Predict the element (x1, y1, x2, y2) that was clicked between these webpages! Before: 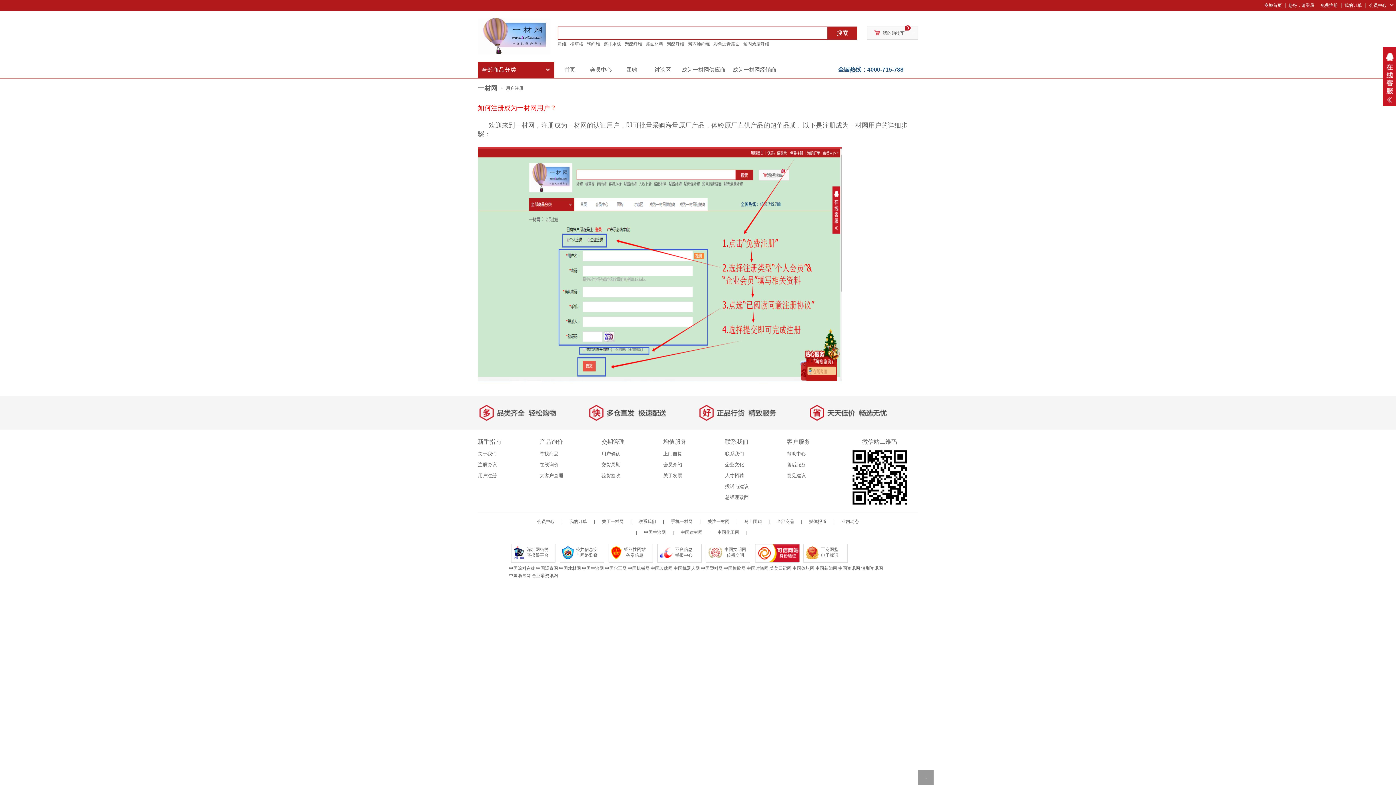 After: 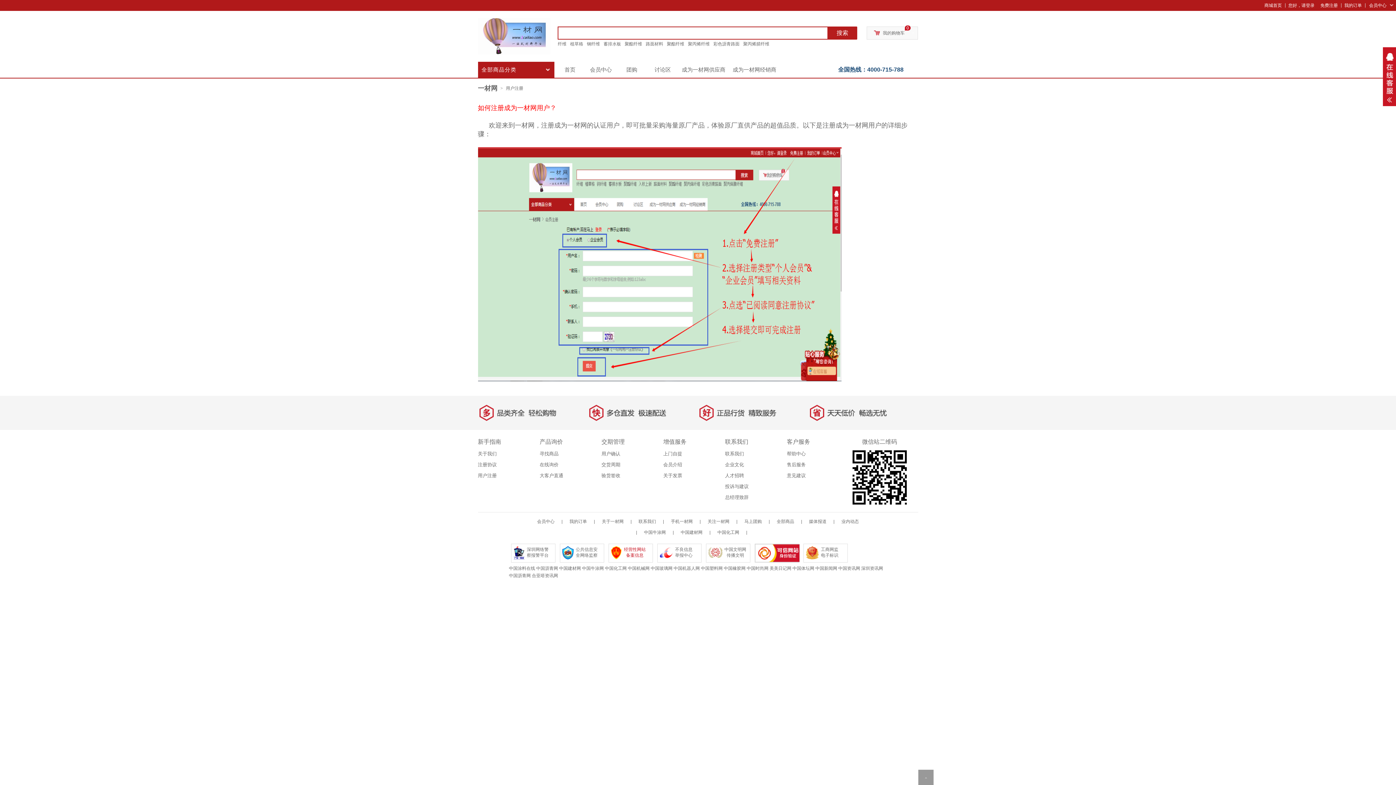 Action: label: 经营性网站
备案信息 bbox: (608, 544, 653, 562)